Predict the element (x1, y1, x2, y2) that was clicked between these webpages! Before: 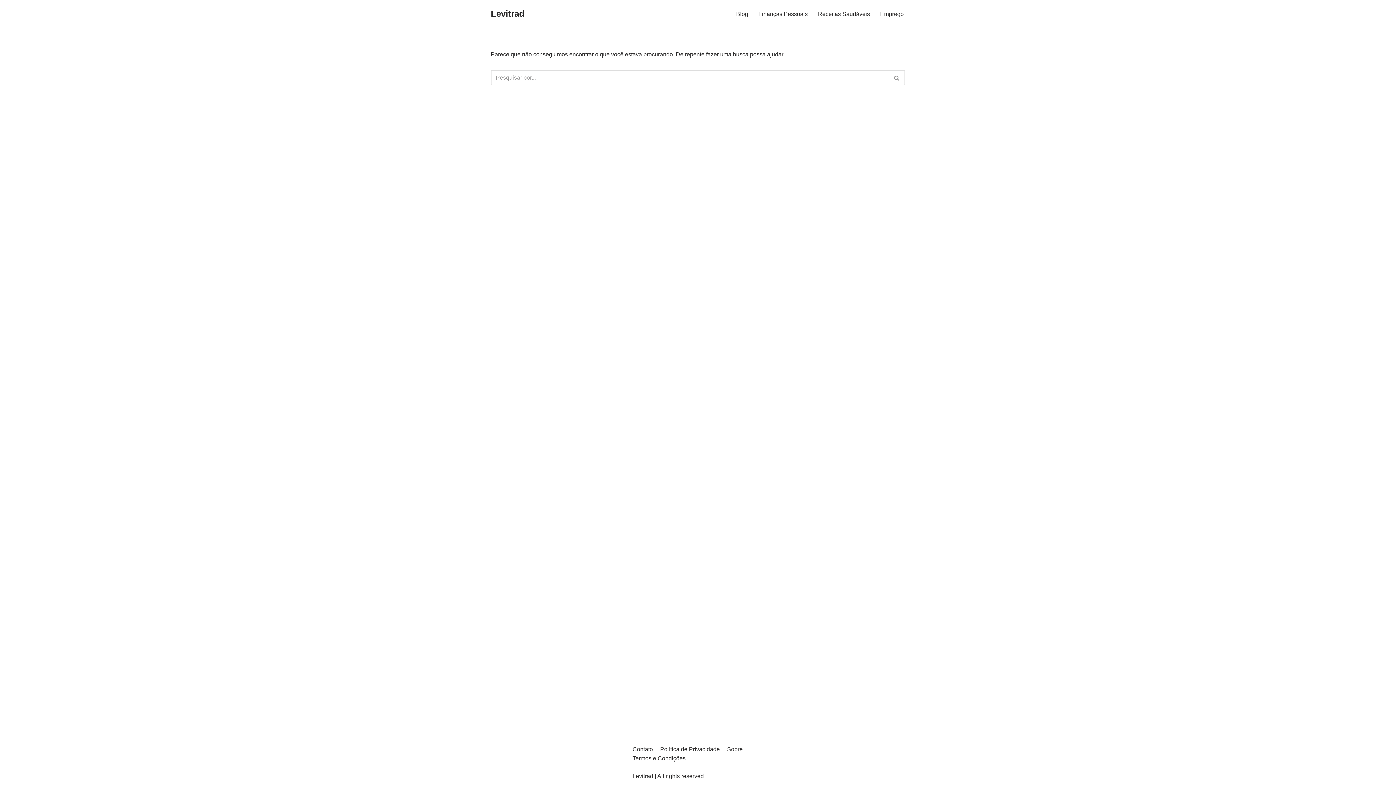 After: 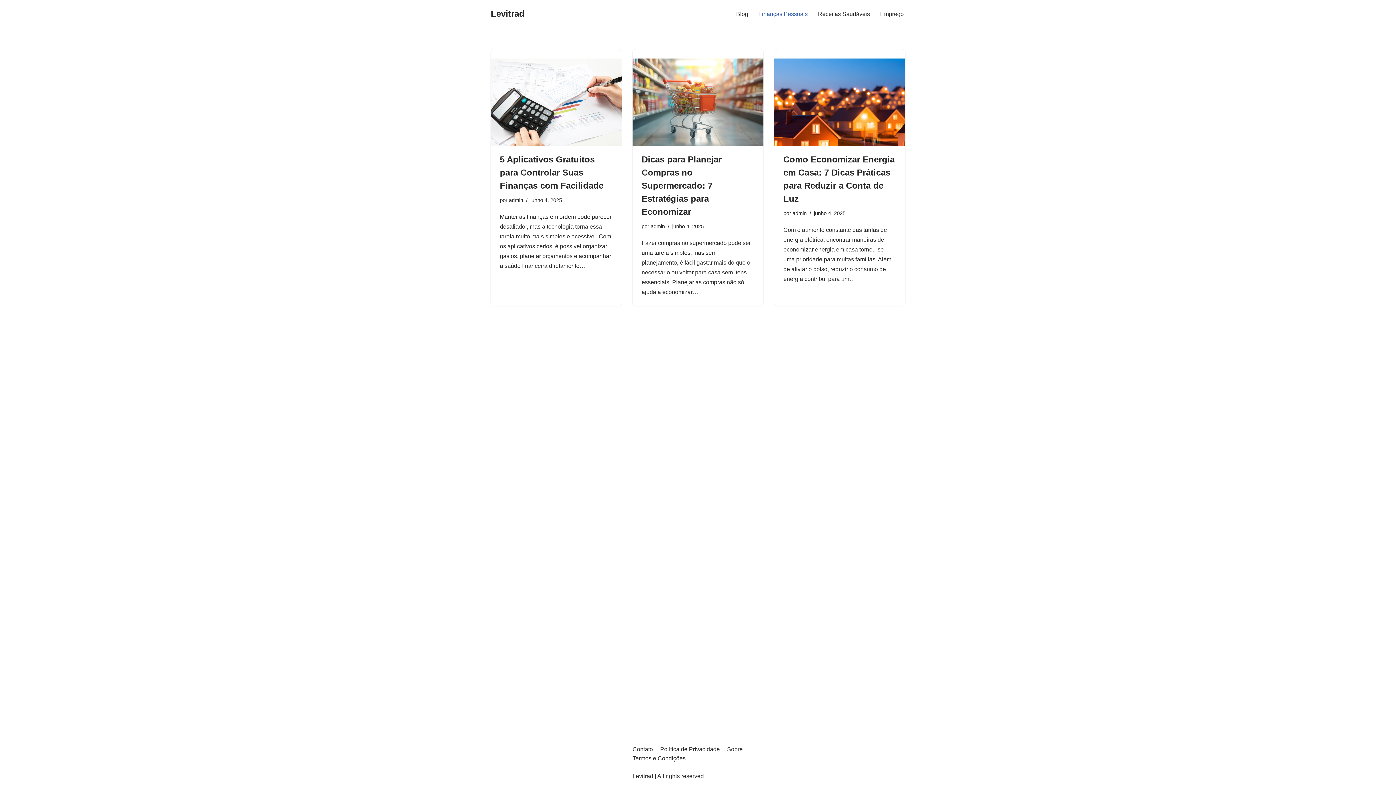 Action: label: Finanças Pessoais bbox: (758, 9, 808, 18)